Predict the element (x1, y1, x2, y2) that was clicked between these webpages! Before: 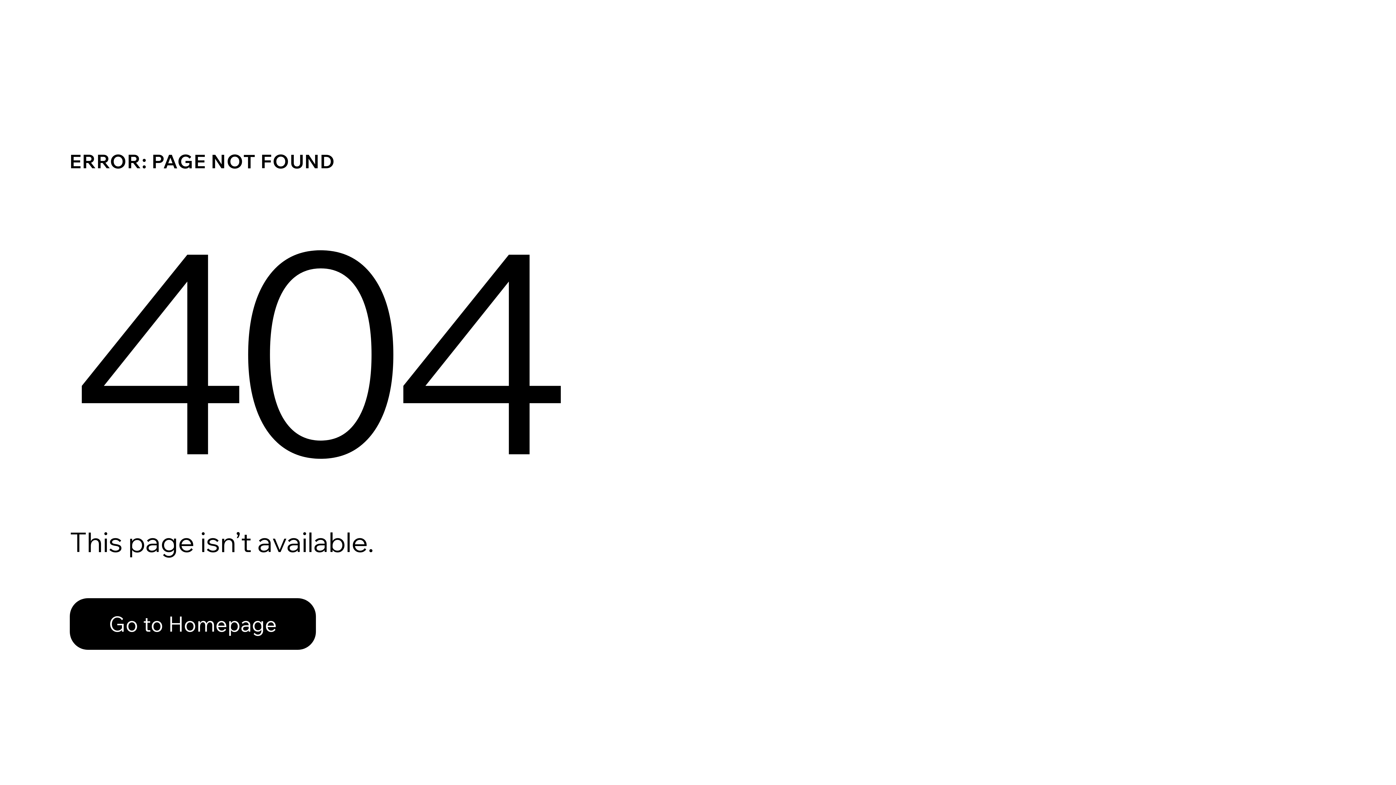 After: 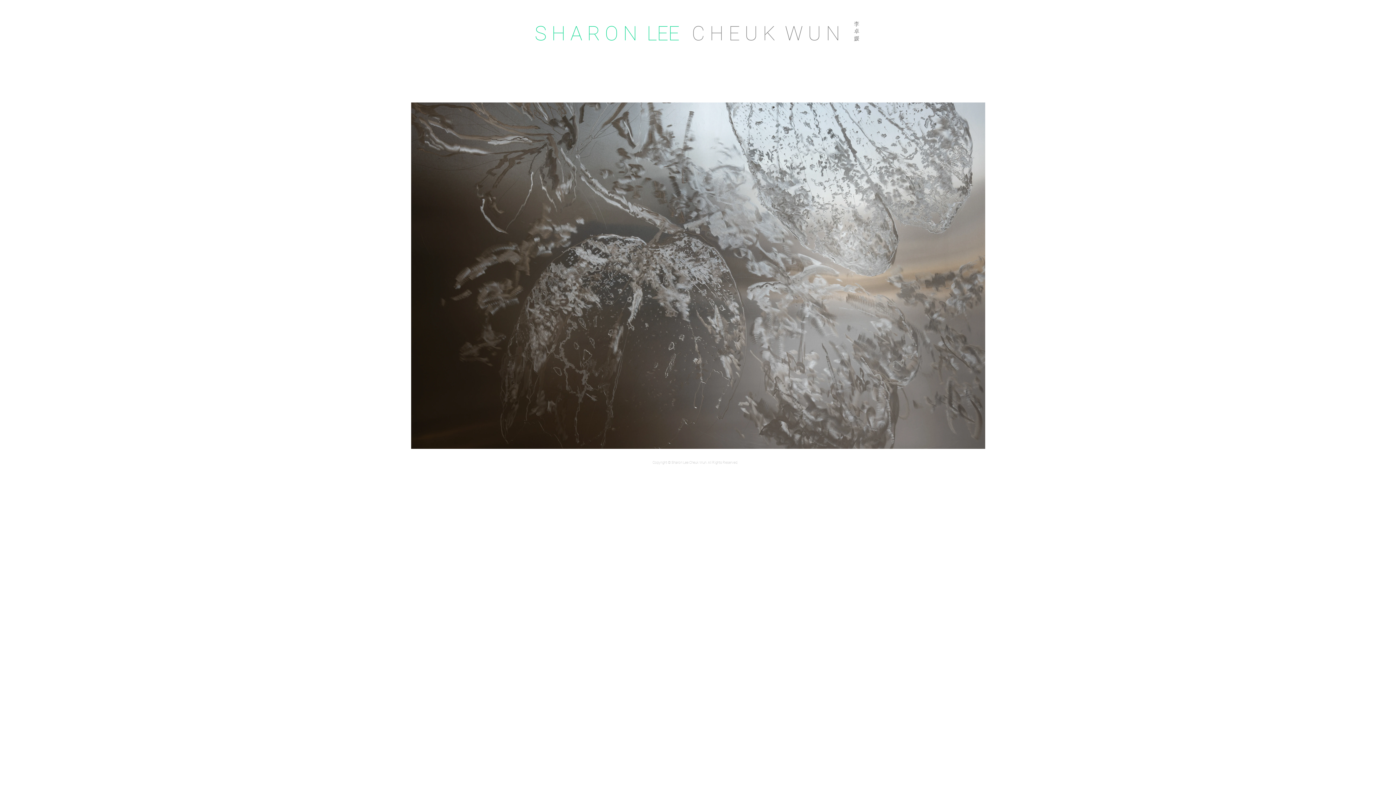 Action: bbox: (69, 598, 316, 650) label: Go to Homepage